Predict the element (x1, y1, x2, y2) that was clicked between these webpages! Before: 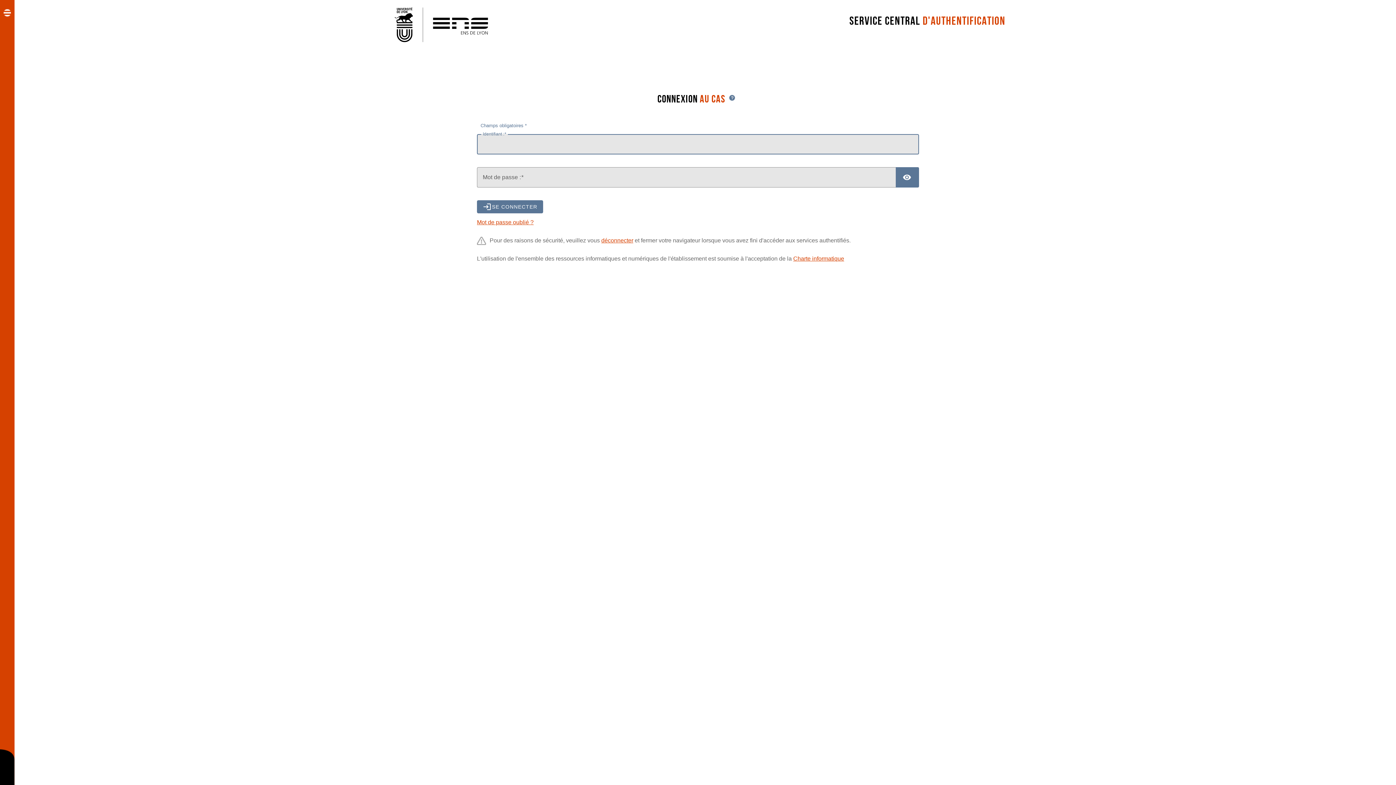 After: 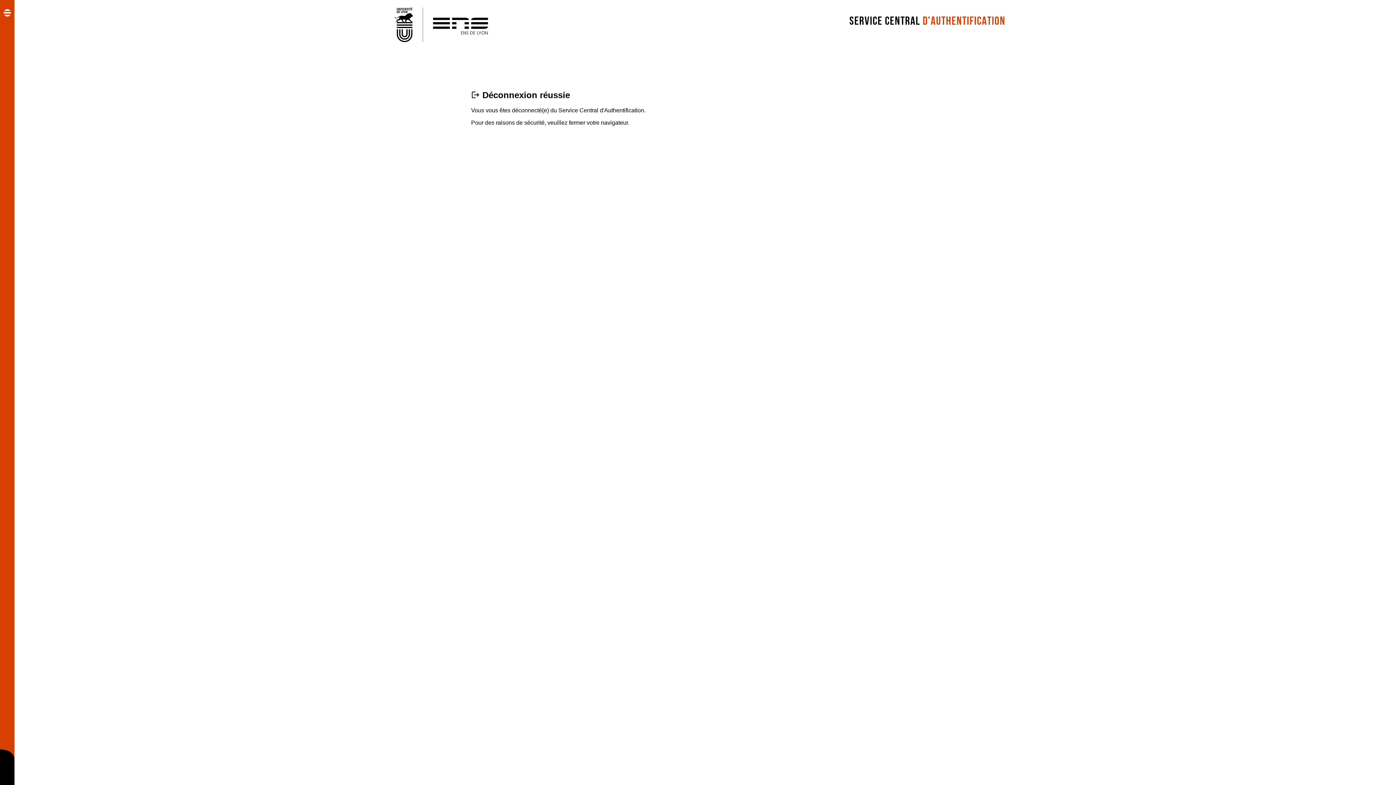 Action: label: déconnecter bbox: (601, 237, 633, 243)